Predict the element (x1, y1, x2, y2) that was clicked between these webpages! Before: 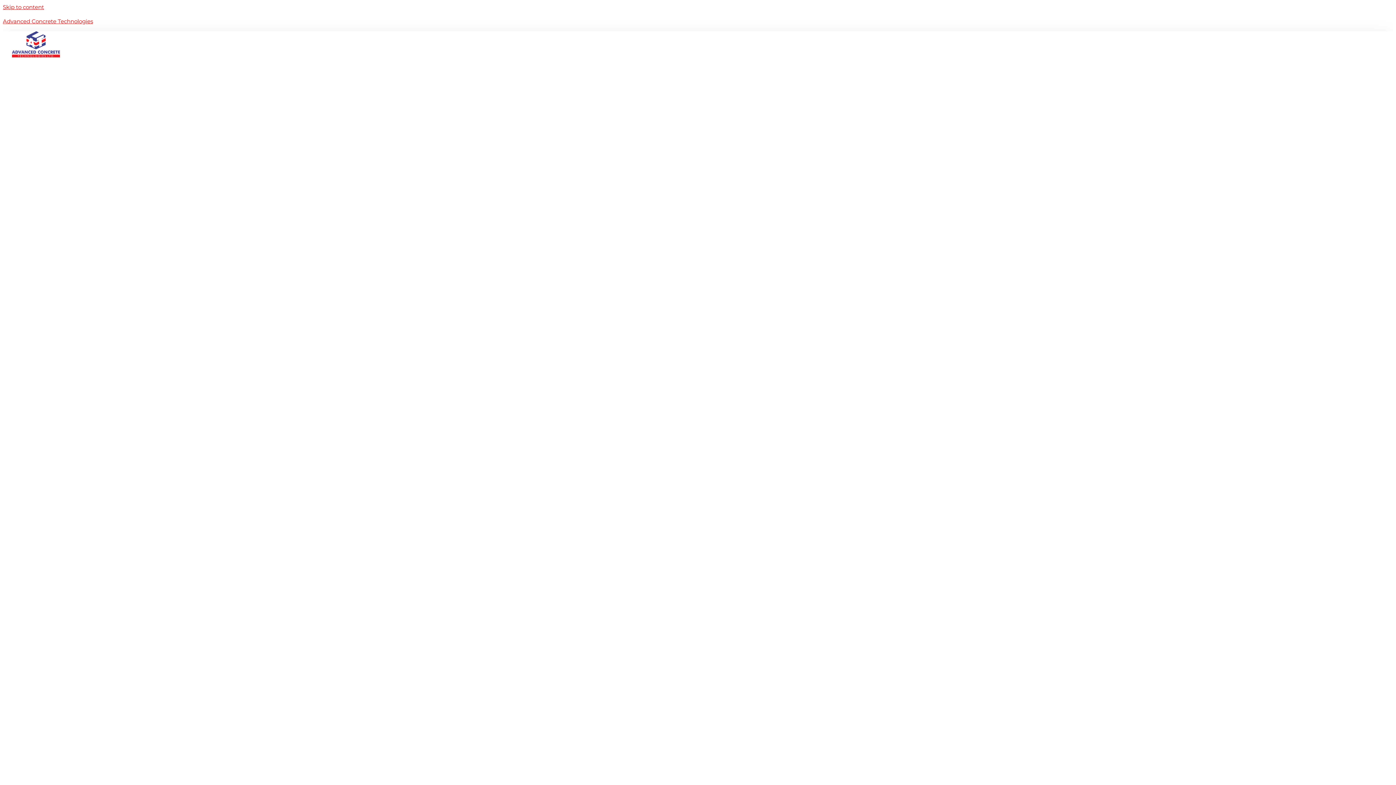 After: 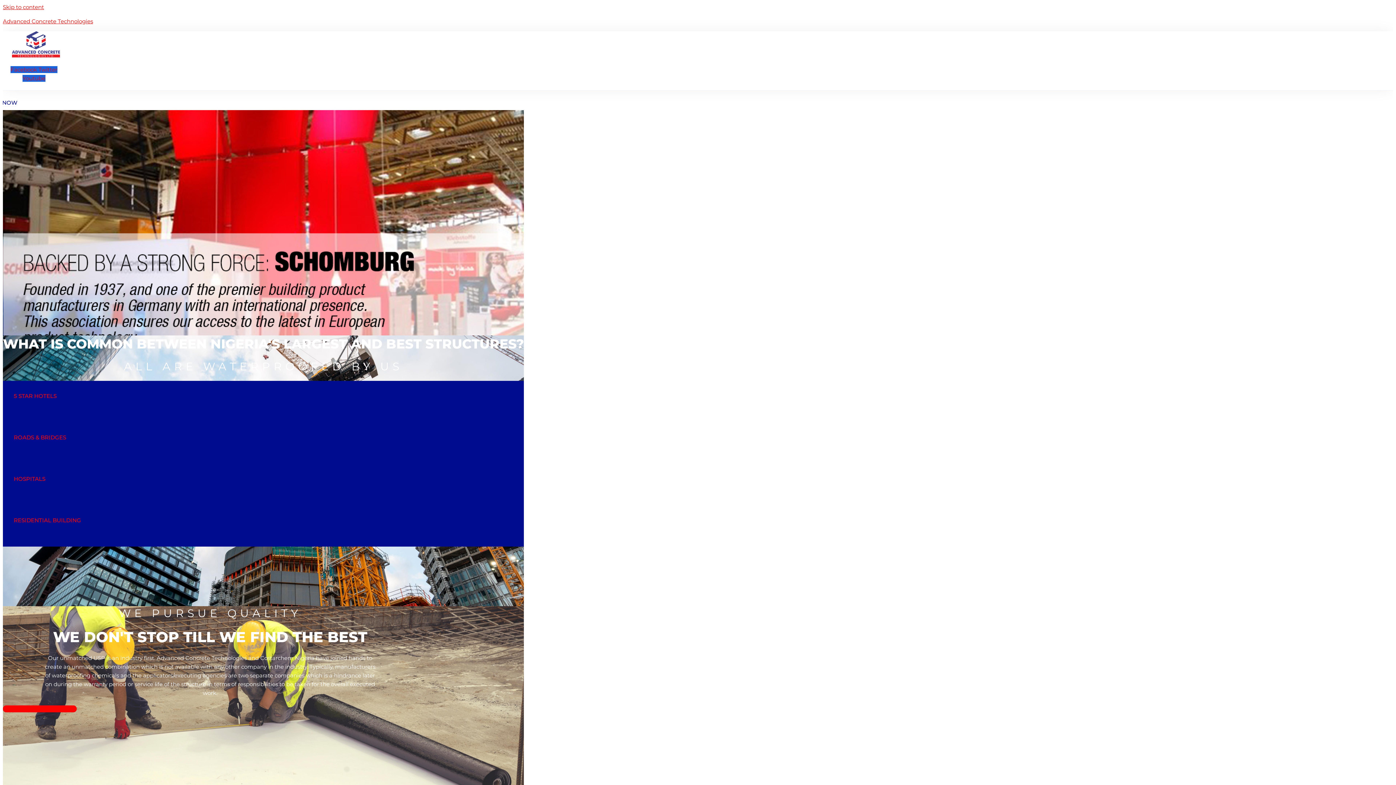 Action: bbox: (2, 31, 69, 59)